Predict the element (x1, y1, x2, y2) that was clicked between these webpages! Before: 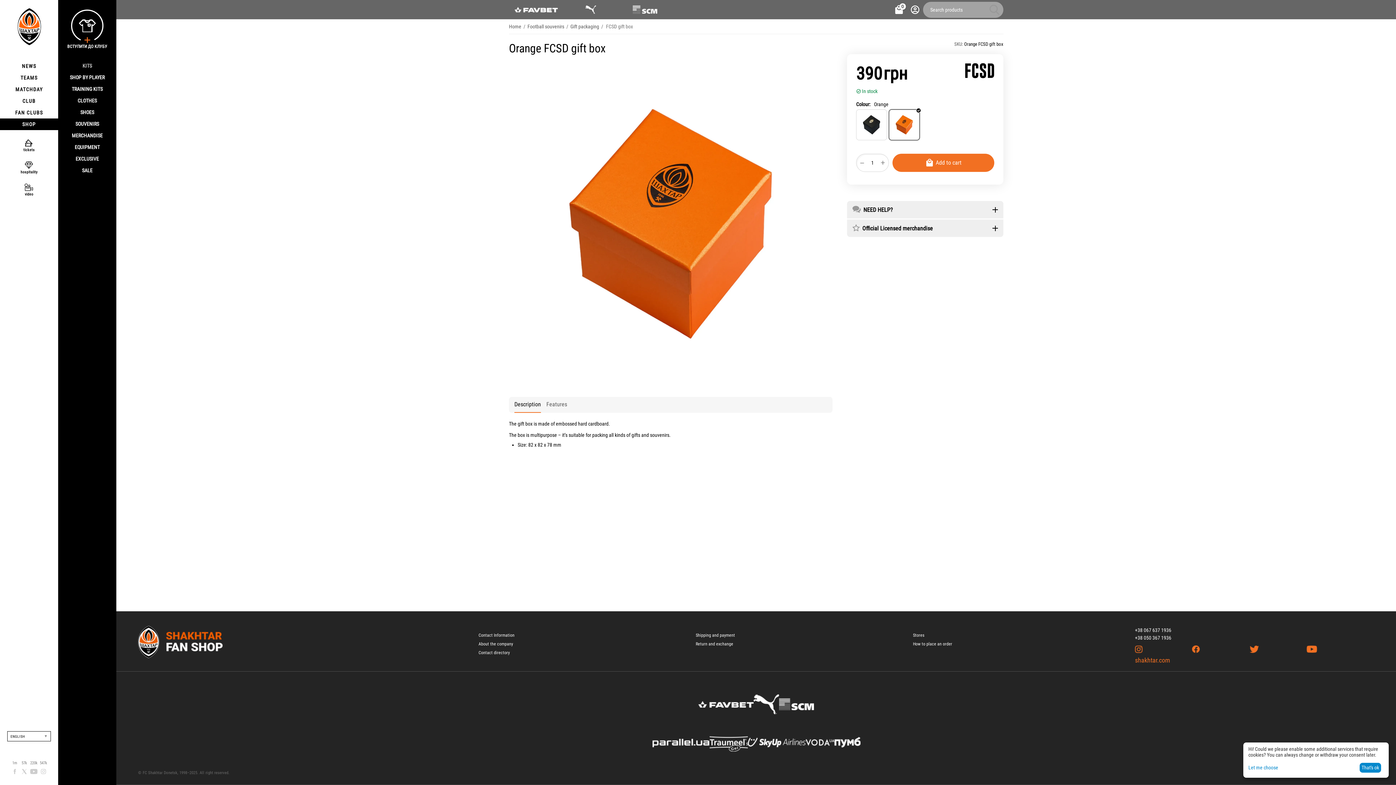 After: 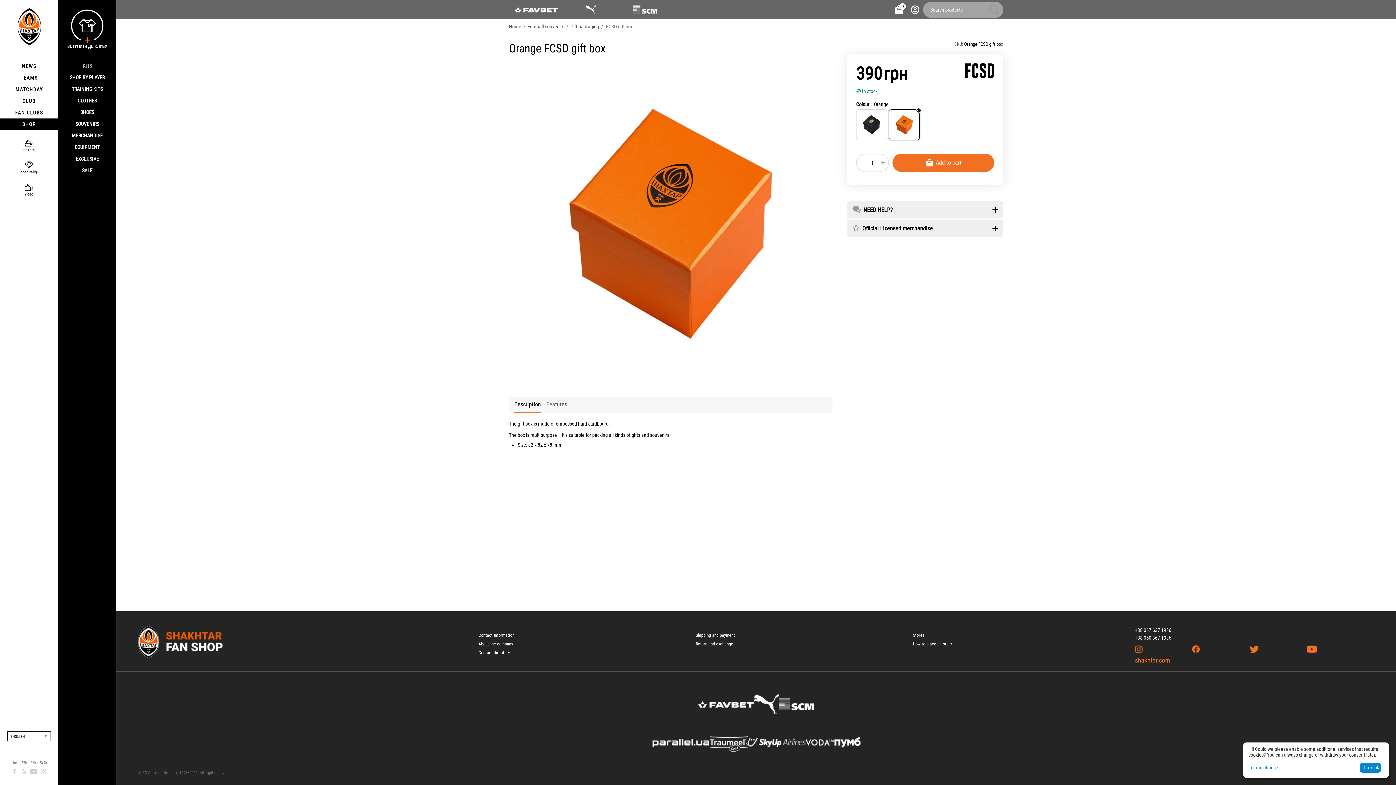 Action: bbox: (889, 109, 920, 140)